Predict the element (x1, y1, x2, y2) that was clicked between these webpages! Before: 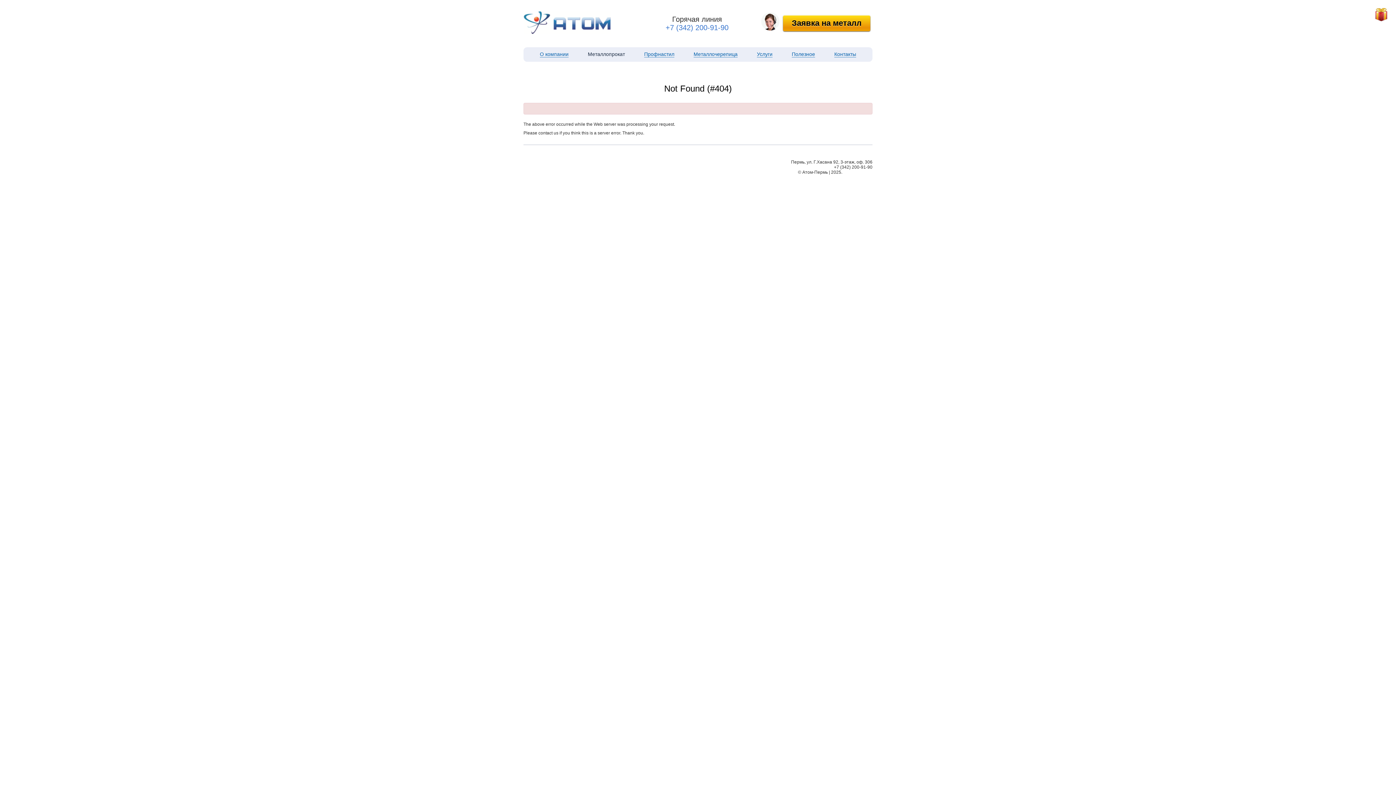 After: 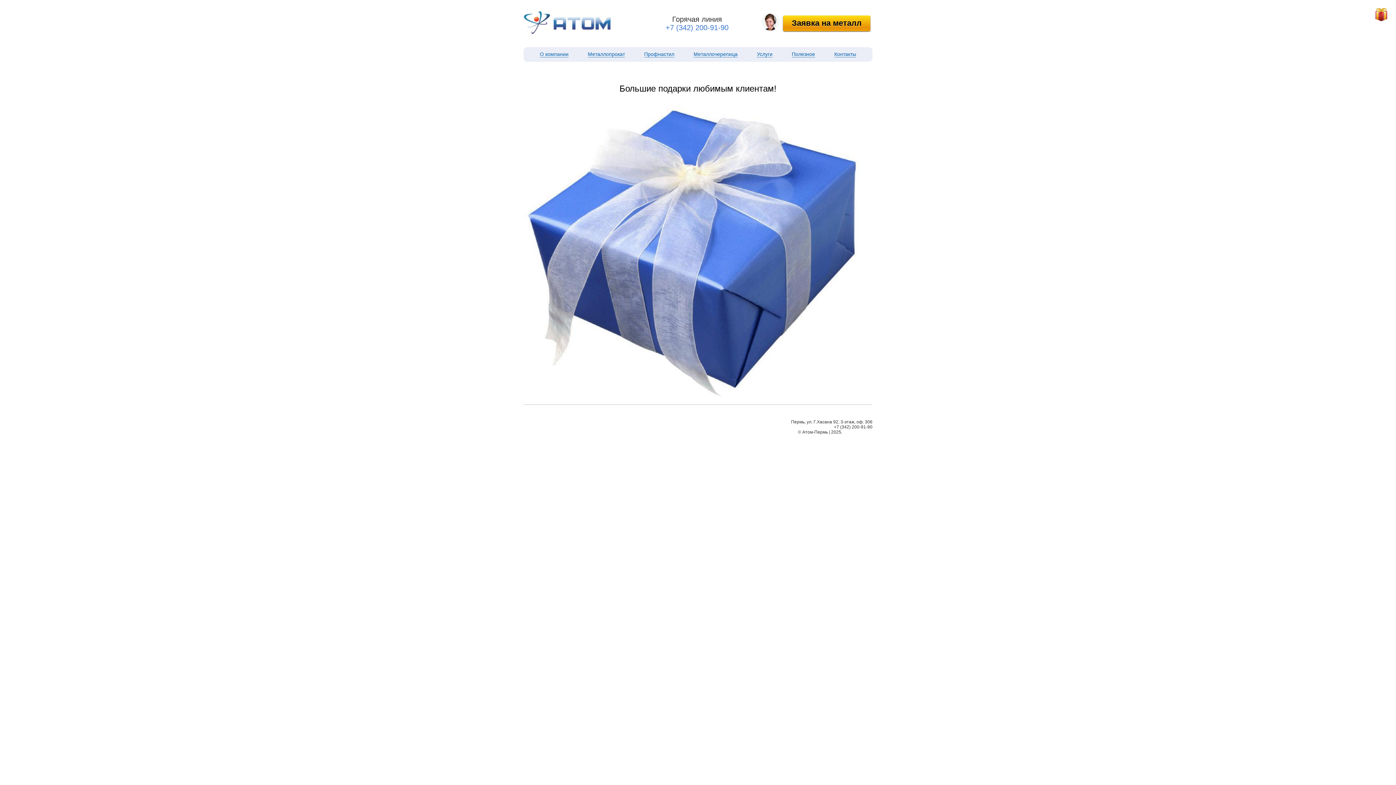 Action: bbox: (1374, 11, 1389, 16)